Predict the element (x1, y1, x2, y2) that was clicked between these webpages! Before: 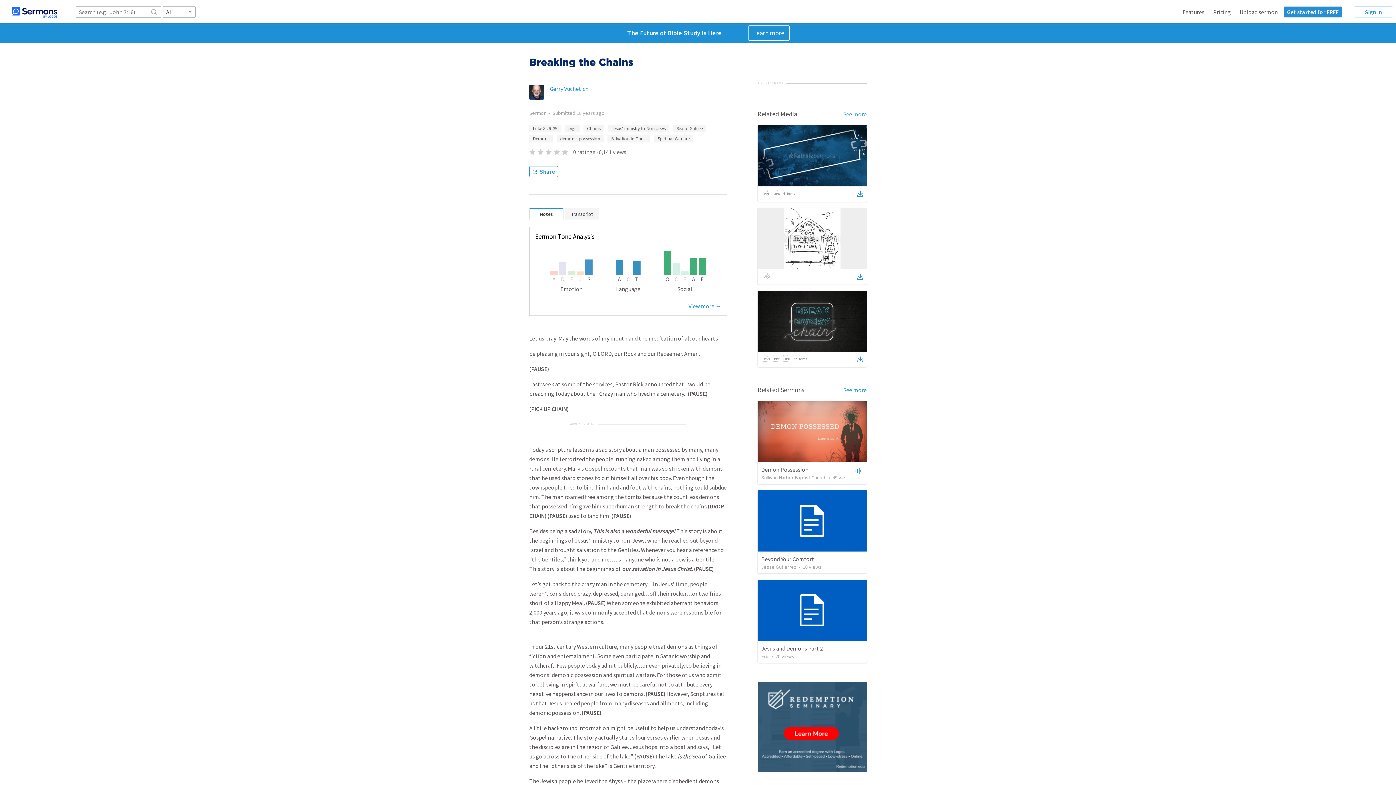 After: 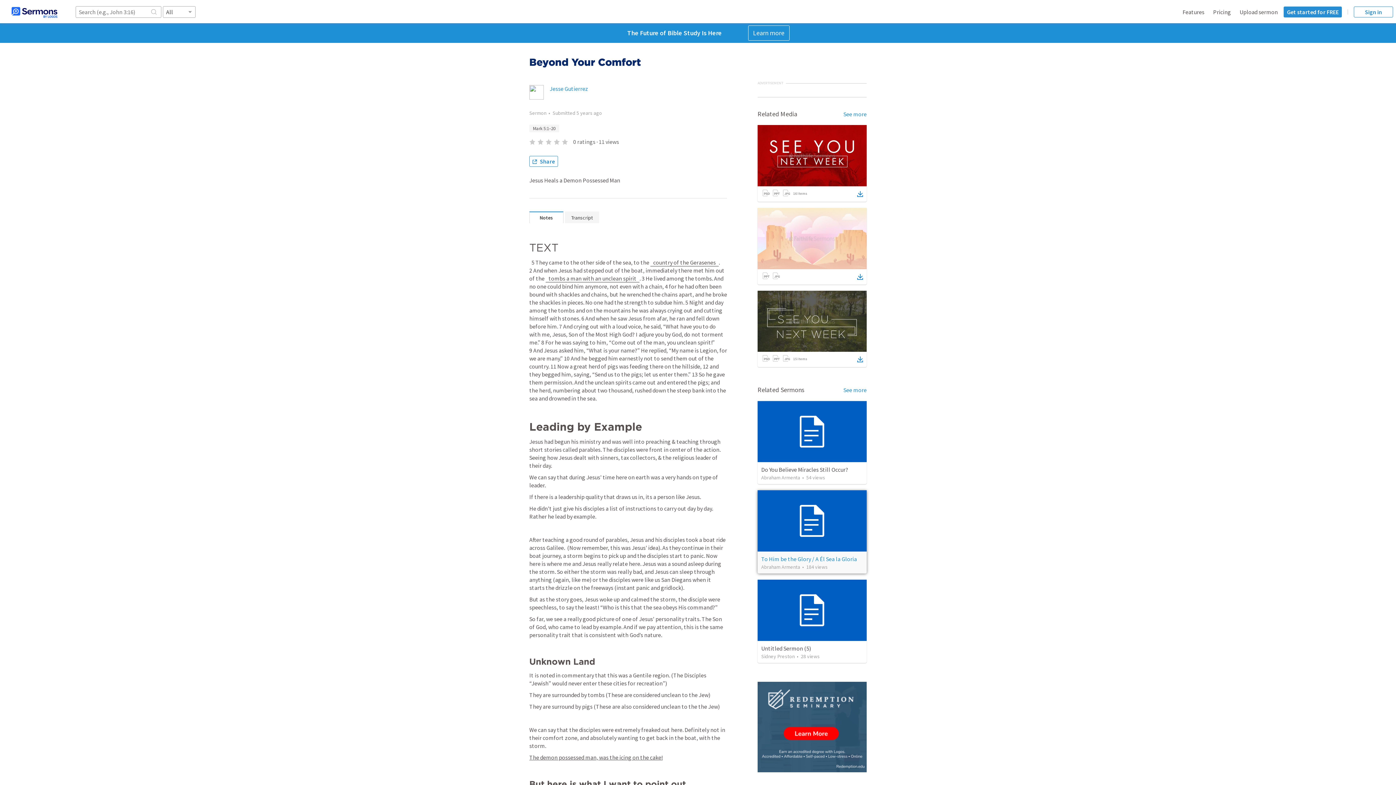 Action: bbox: (761, 555, 814, 562) label: Beyond Your Comfort